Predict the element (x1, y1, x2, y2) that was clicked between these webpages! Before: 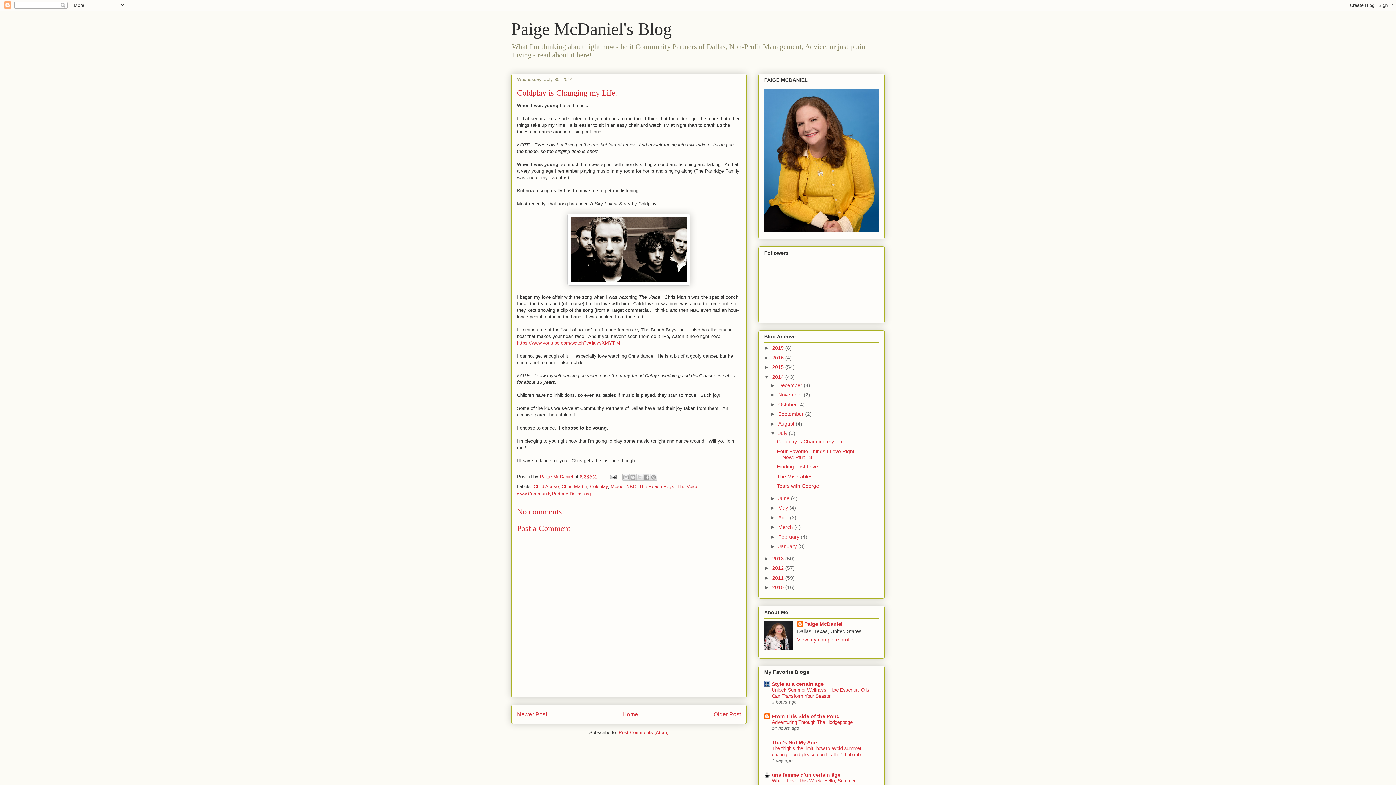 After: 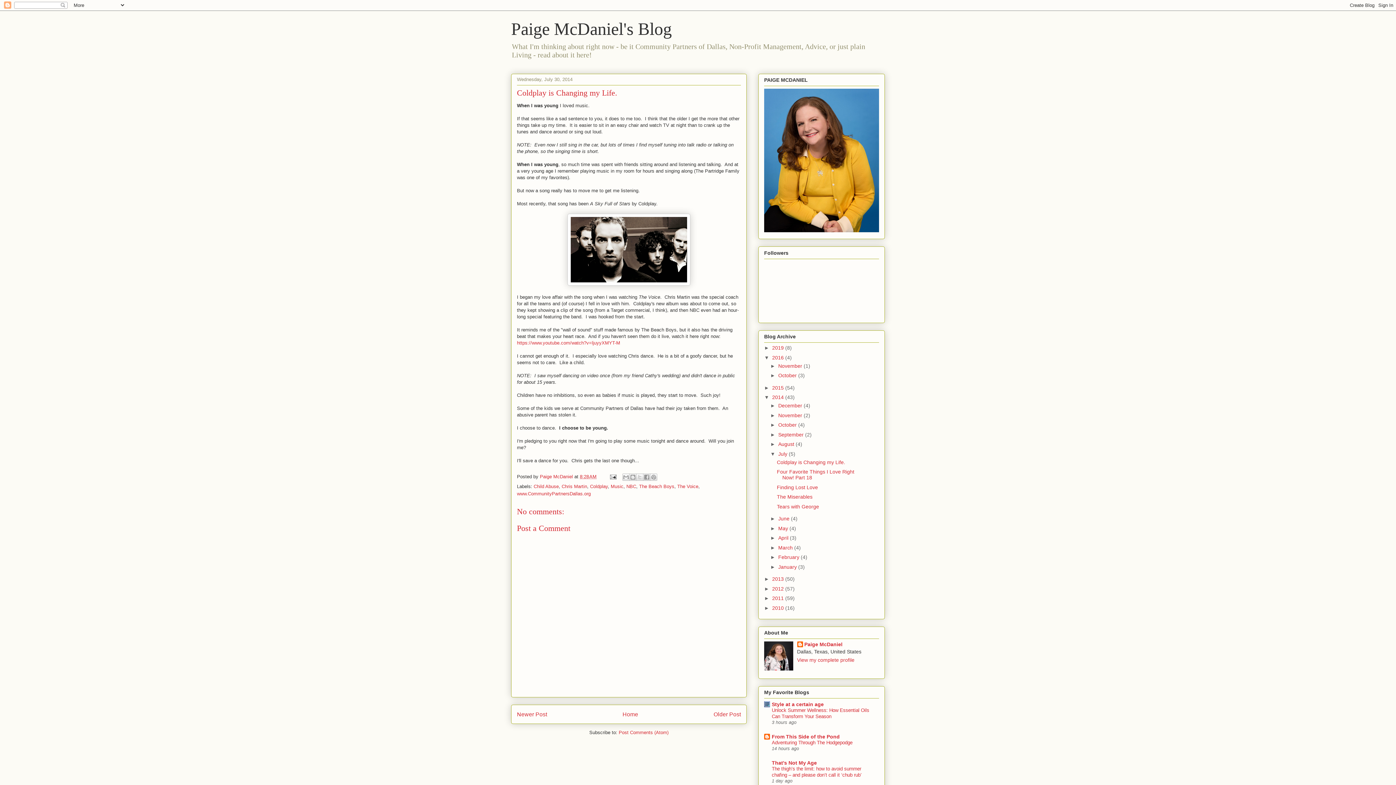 Action: bbox: (764, 354, 772, 360) label: ►  